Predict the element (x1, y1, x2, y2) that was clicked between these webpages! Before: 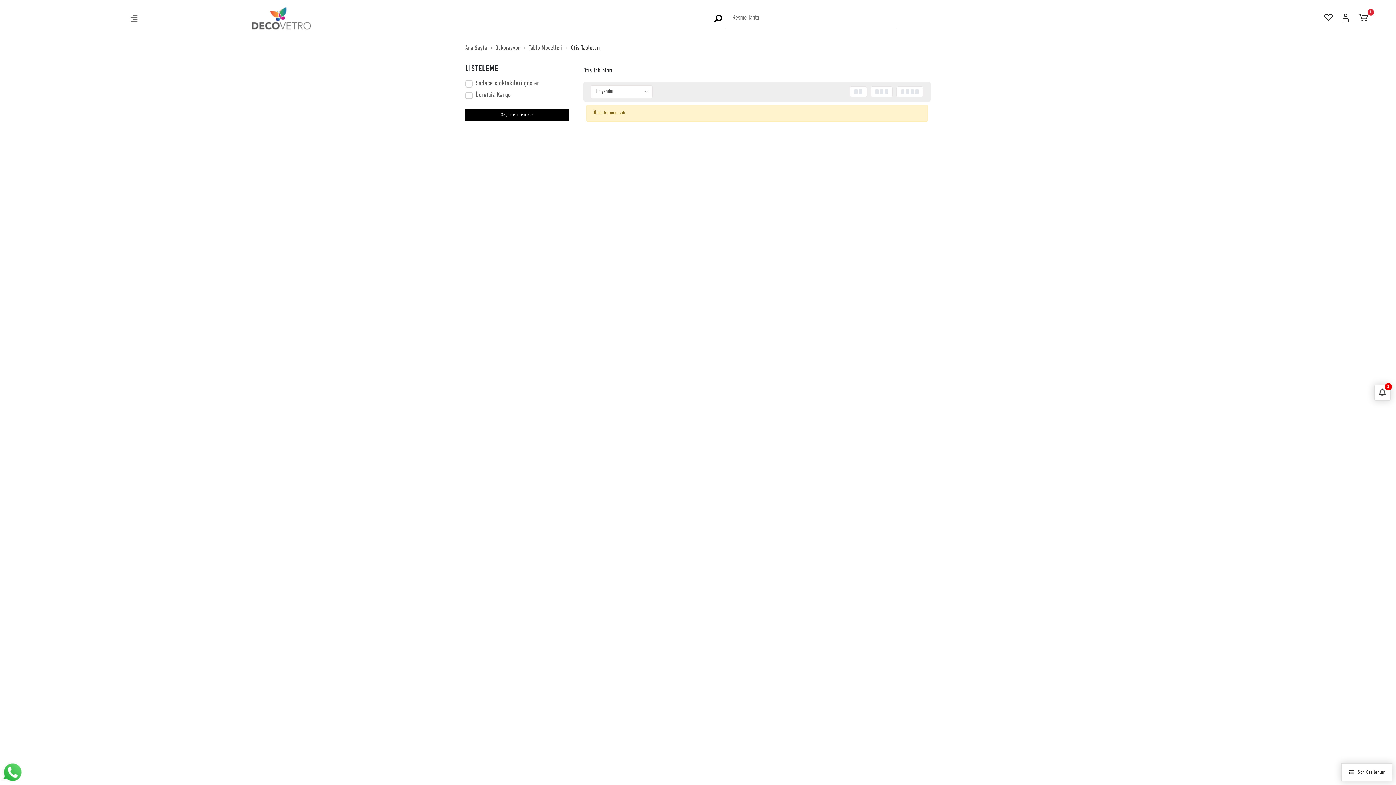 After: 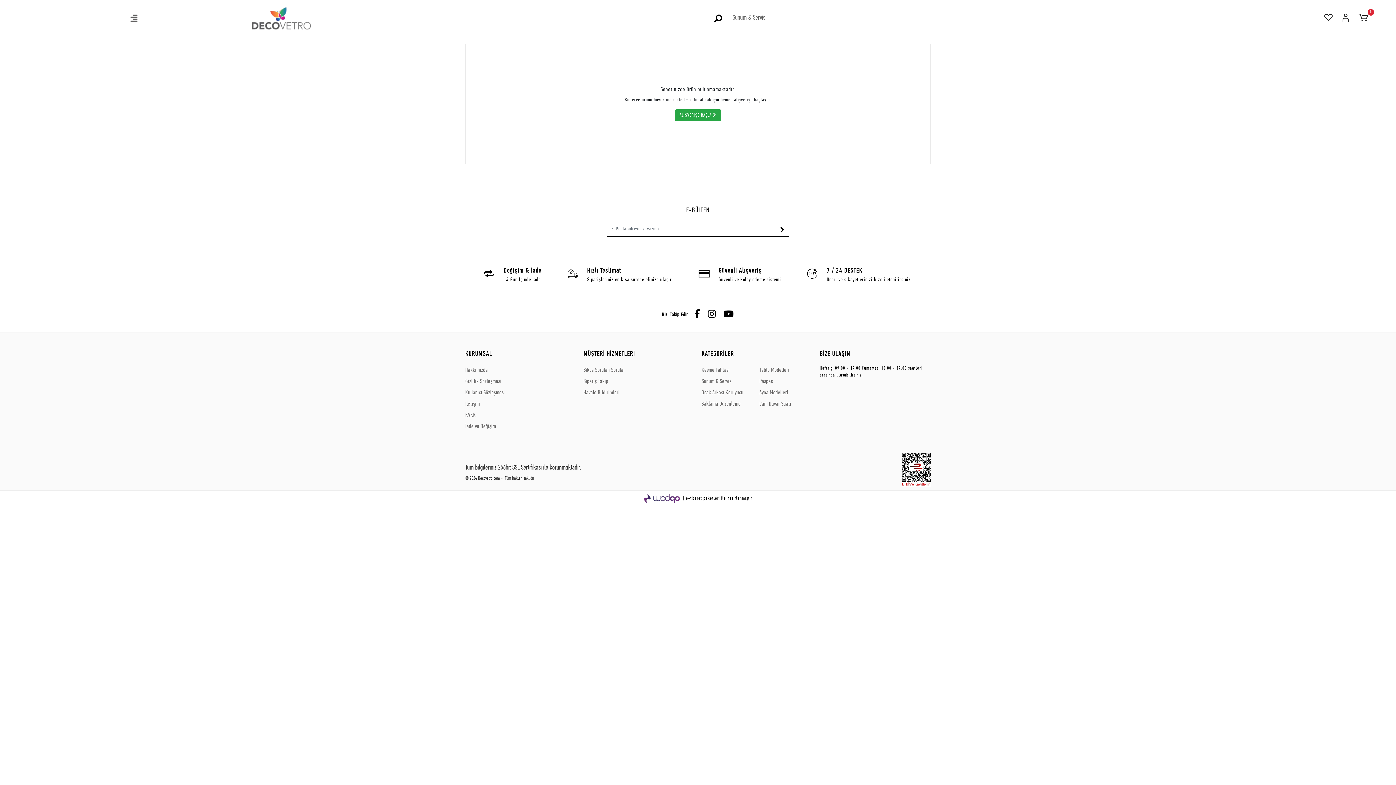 Action: label: 0 bbox: (1358, 12, 1370, 23)